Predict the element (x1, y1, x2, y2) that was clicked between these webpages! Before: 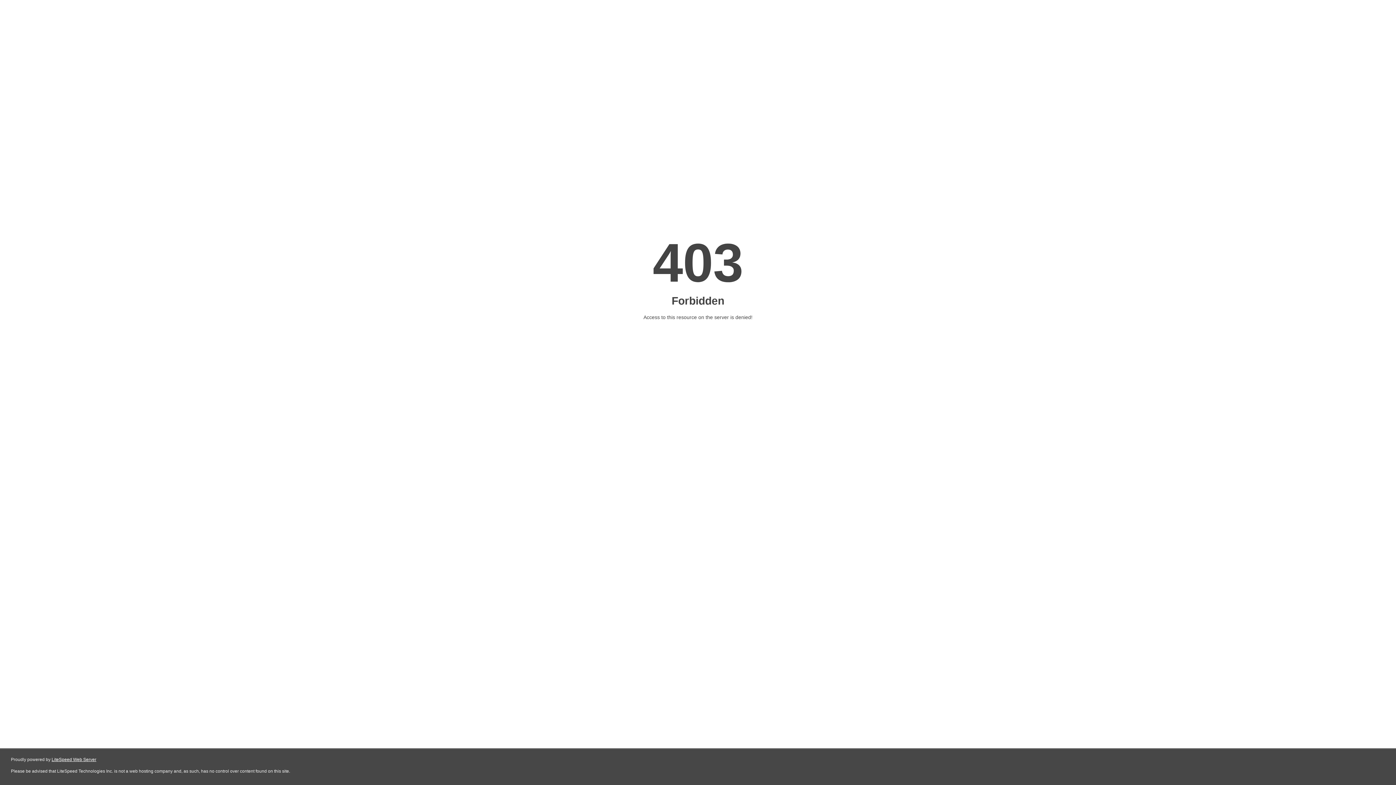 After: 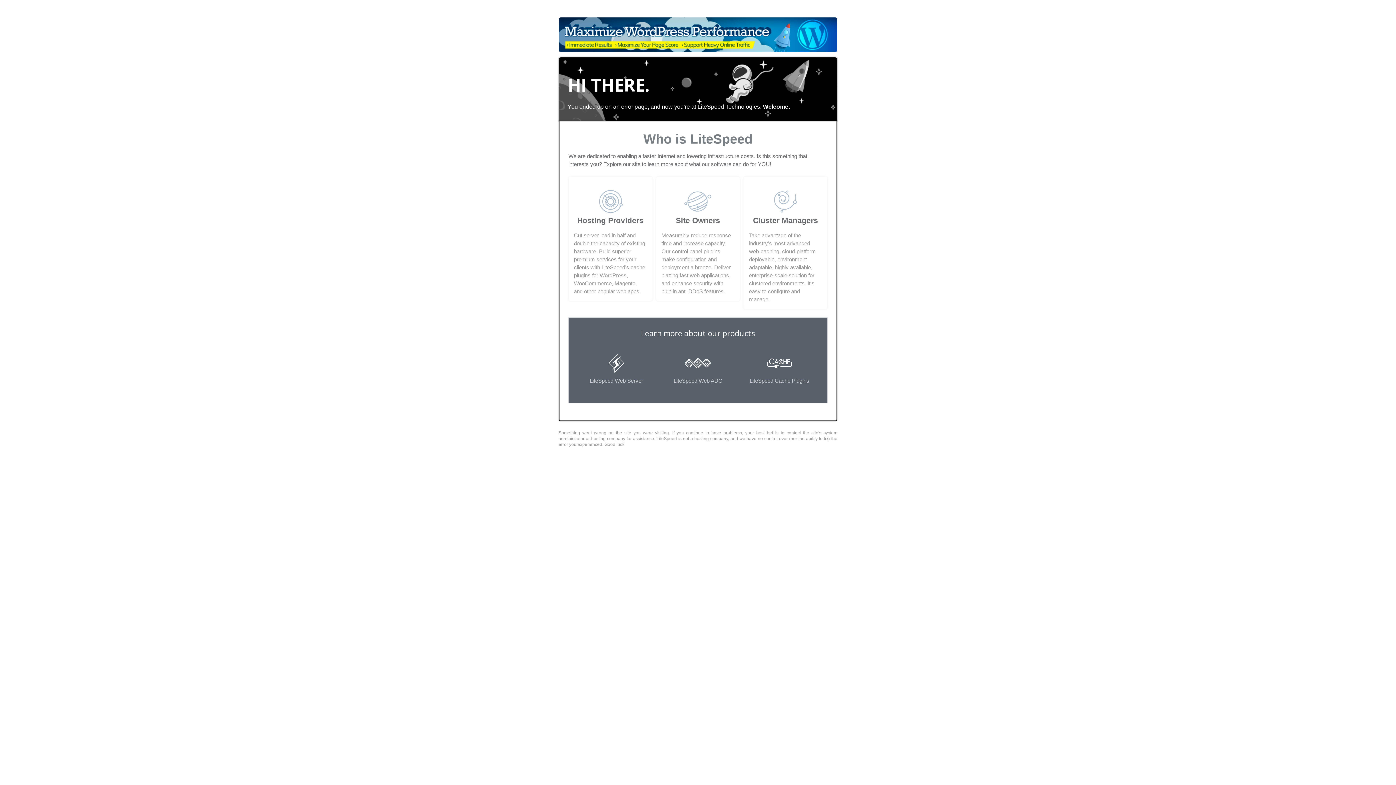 Action: label: LiteSpeed Web Server bbox: (51, 757, 96, 762)